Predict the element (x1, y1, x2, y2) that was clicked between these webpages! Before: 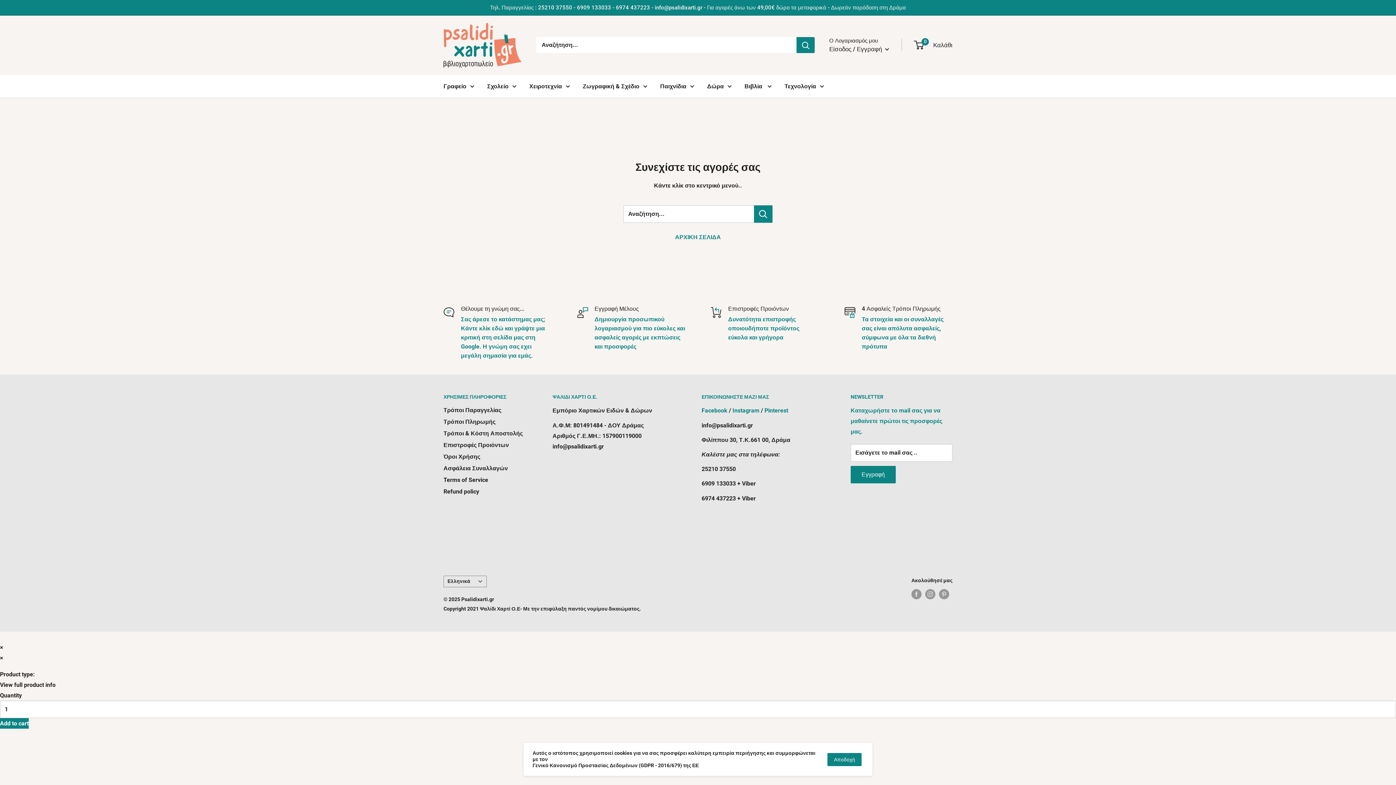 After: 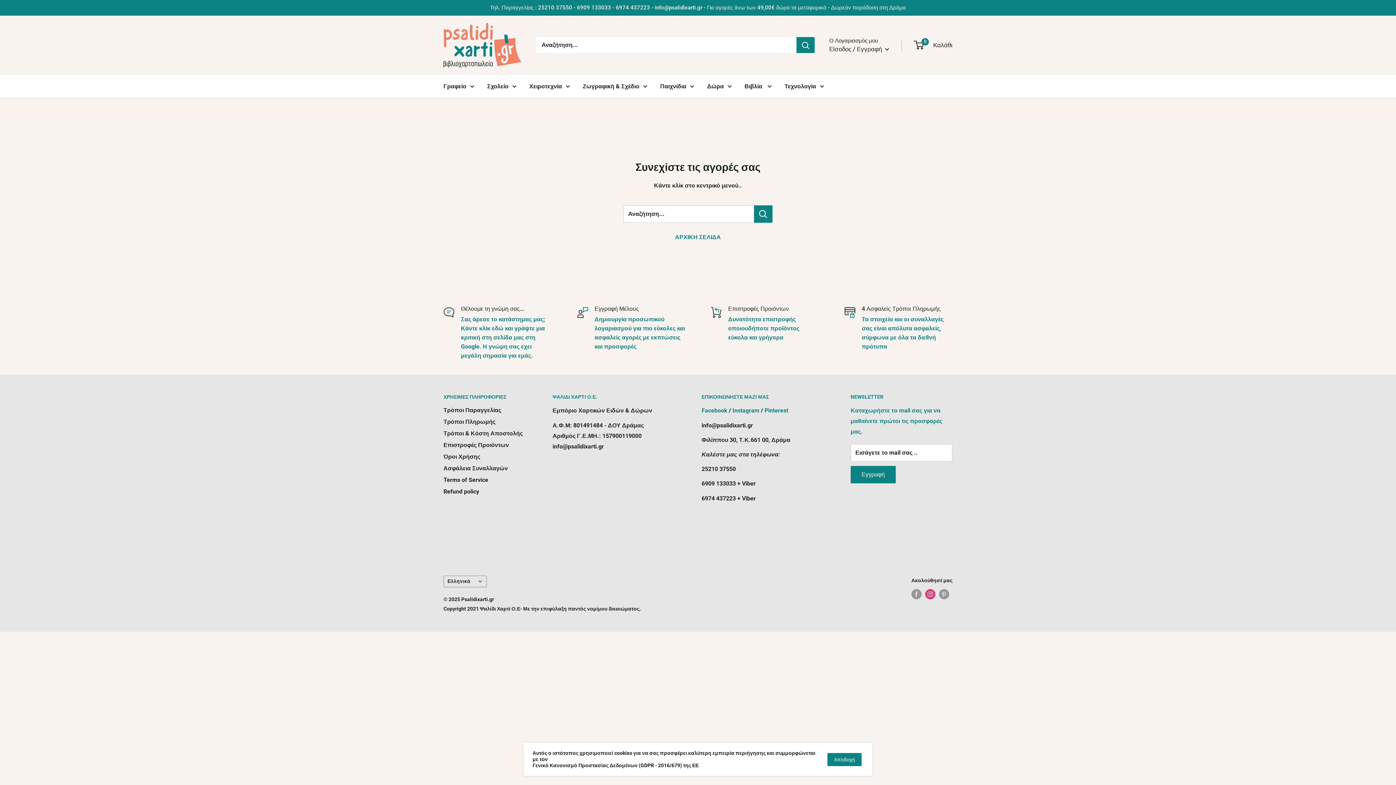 Action: bbox: (925, 589, 935, 599) label: Ακολούθησέ μας